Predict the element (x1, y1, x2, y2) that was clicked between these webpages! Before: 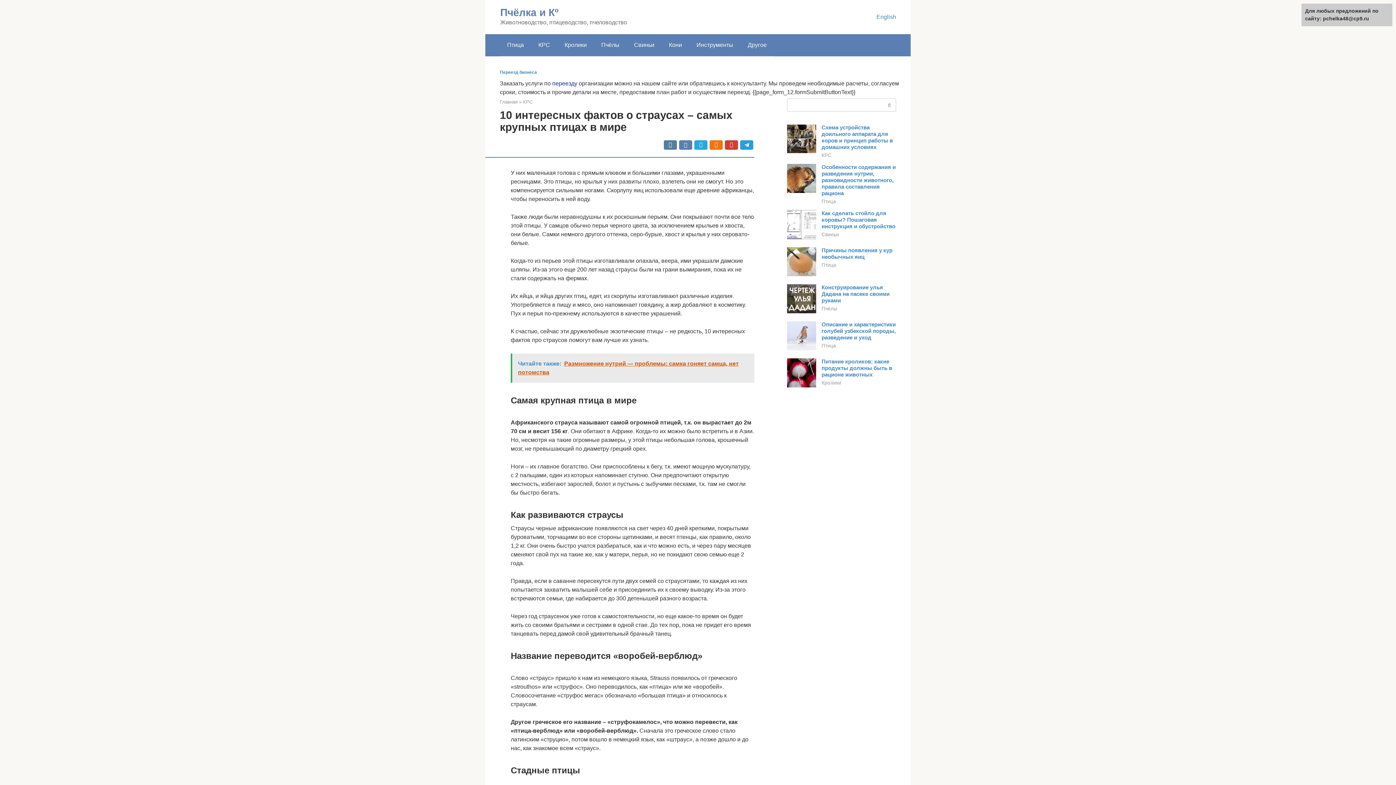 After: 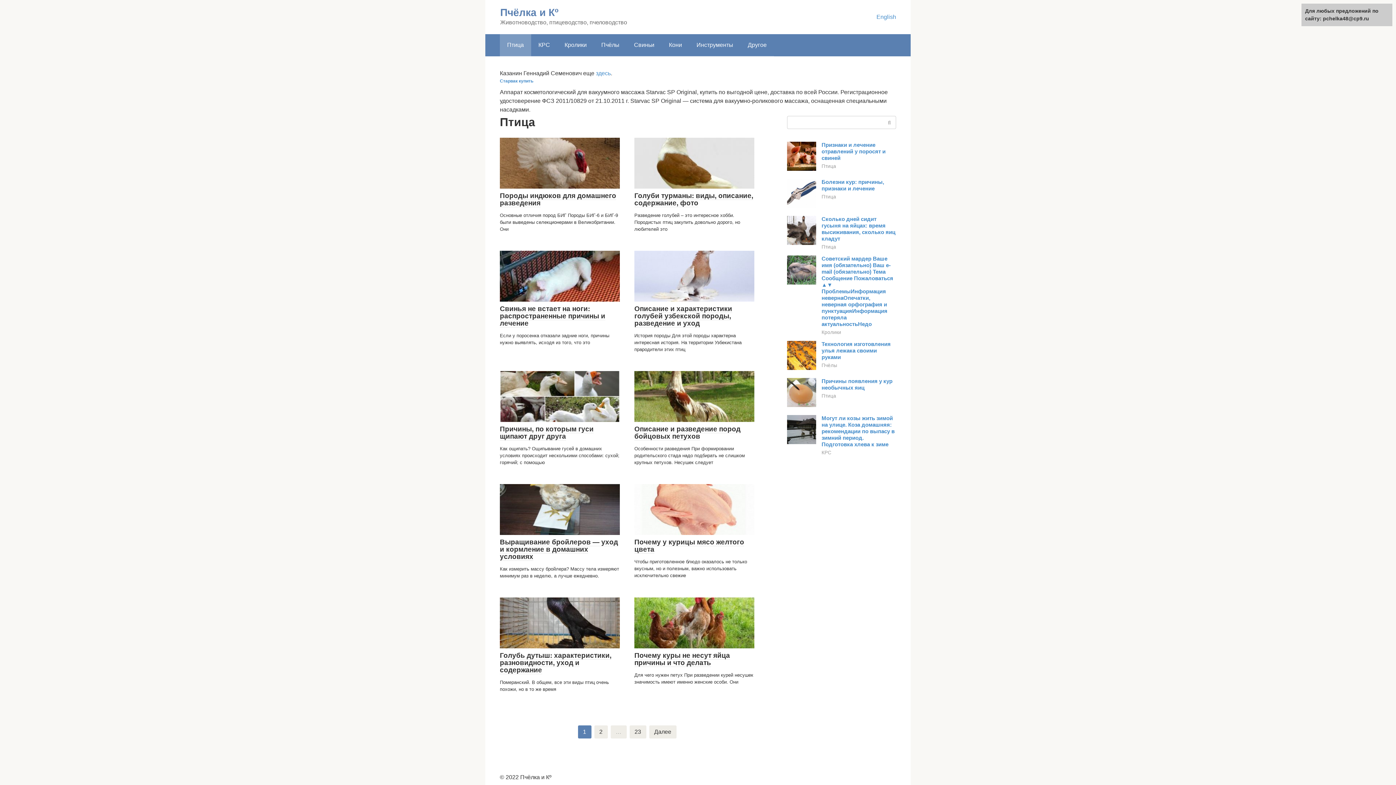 Action: bbox: (821, 343, 836, 348) label: Птица